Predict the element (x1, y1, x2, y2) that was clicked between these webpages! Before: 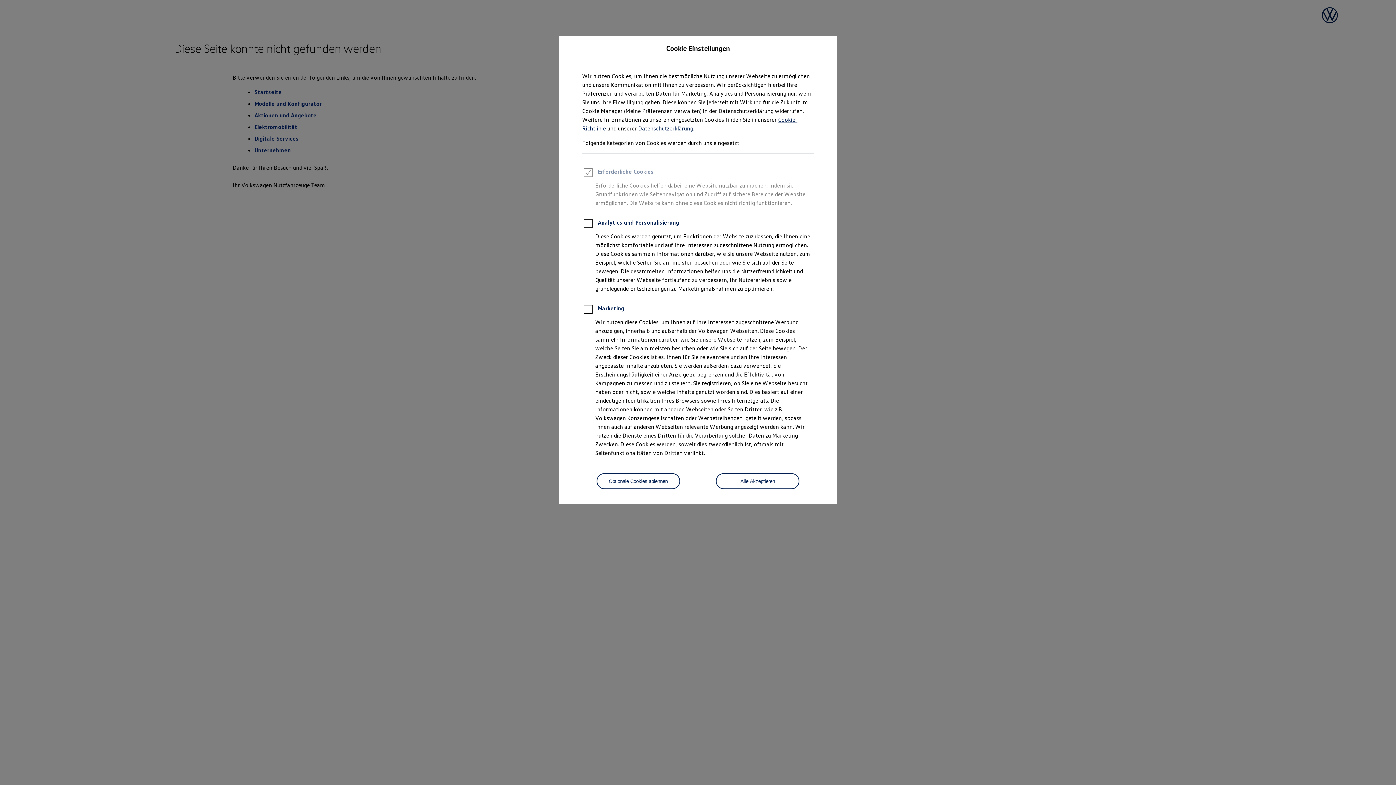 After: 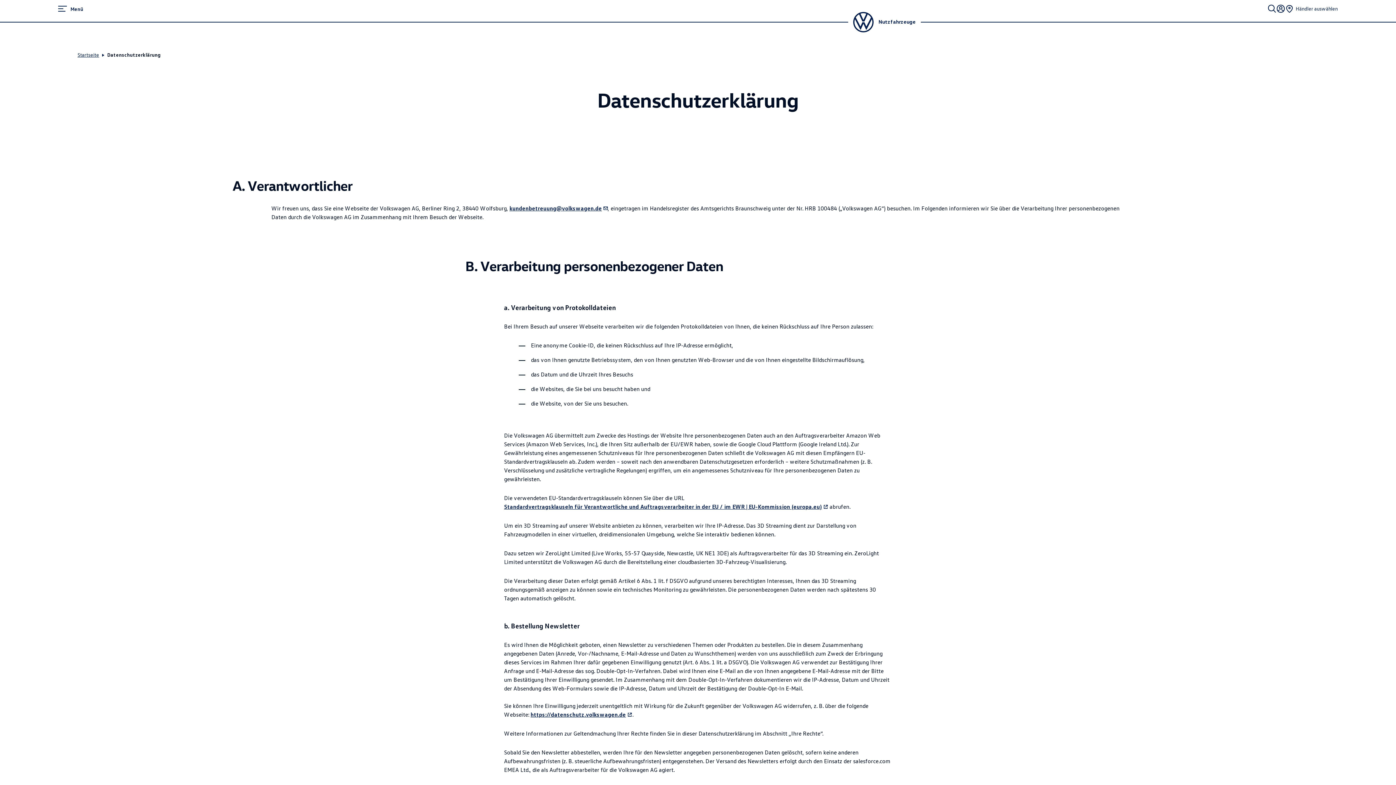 Action: label: Datenschutzerklärung bbox: (638, 124, 693, 132)